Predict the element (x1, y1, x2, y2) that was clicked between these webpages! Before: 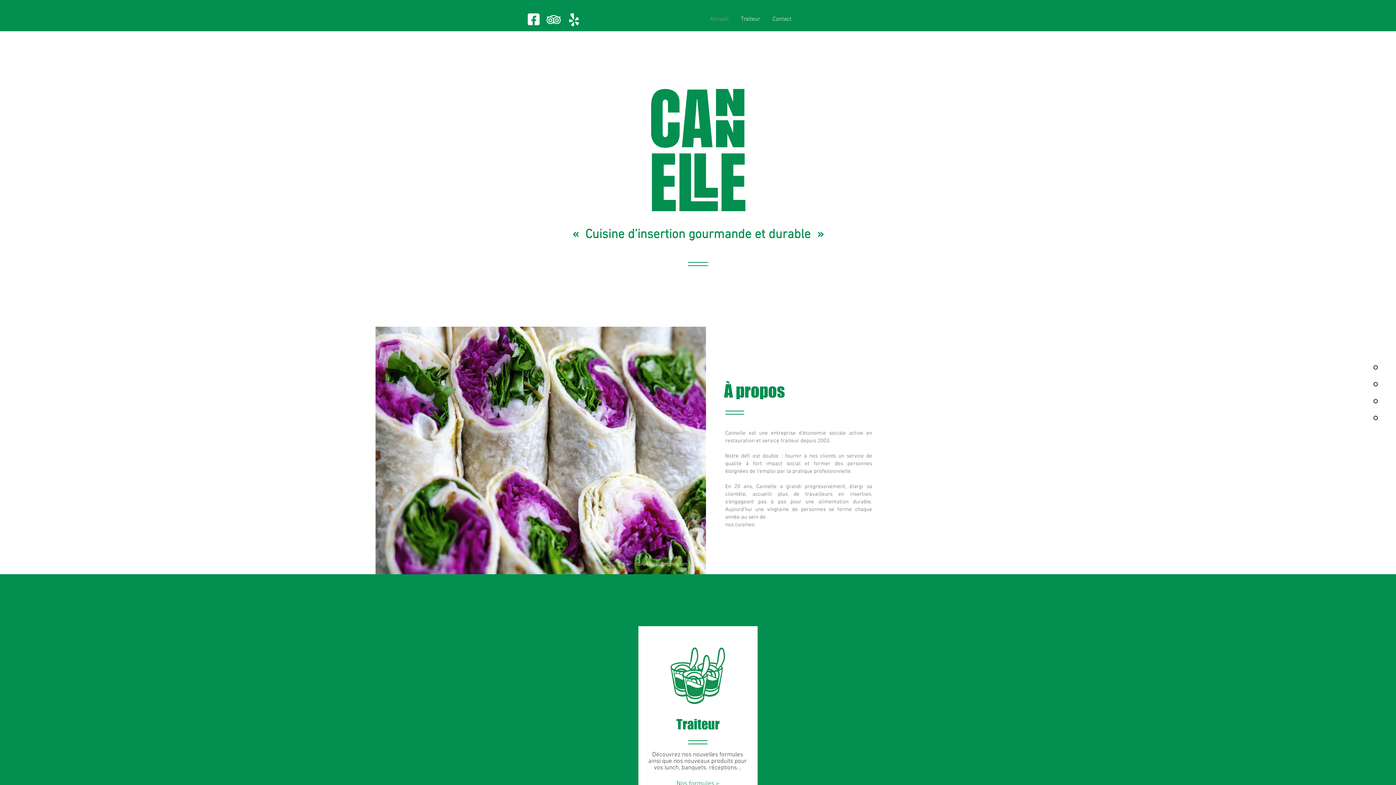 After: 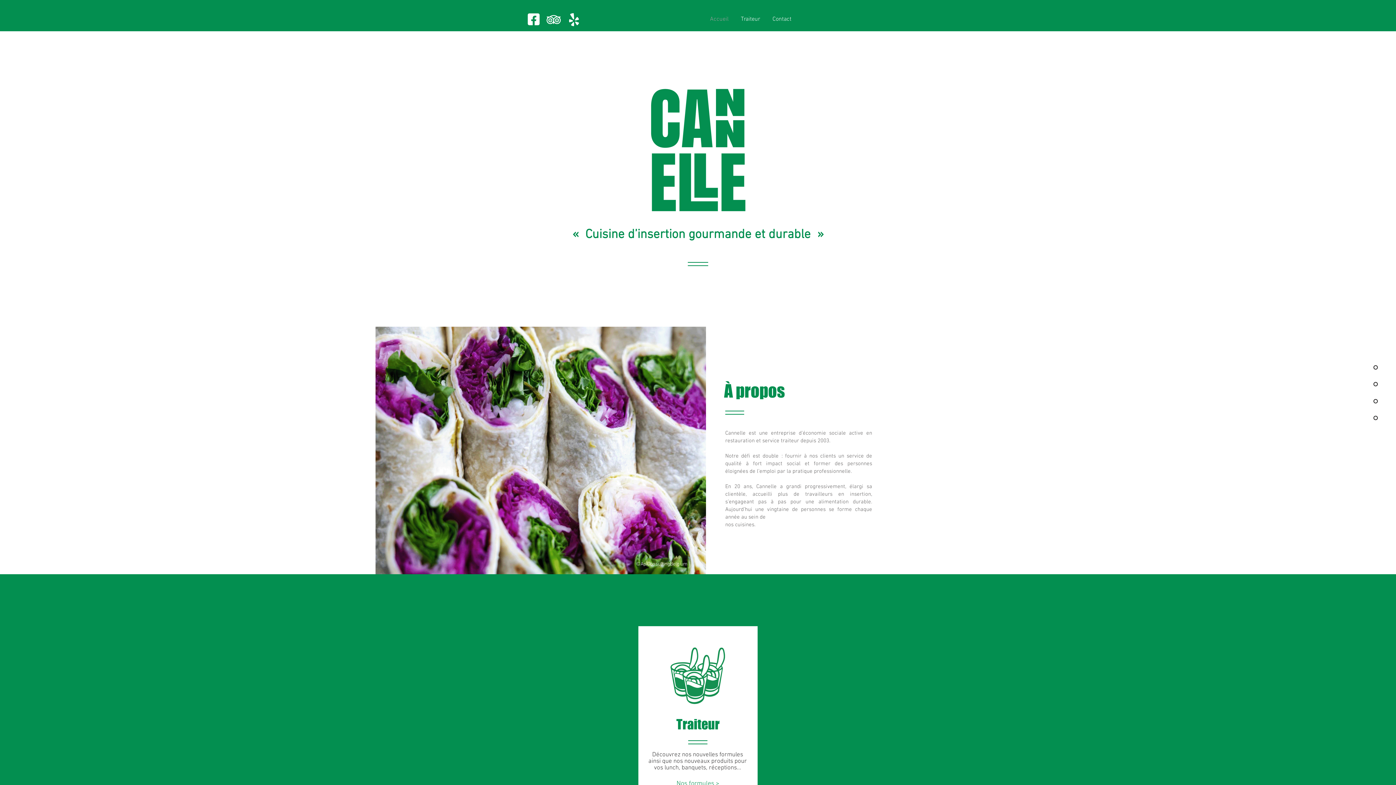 Action: label: Contact bbox: (766, 14, 797, 23)